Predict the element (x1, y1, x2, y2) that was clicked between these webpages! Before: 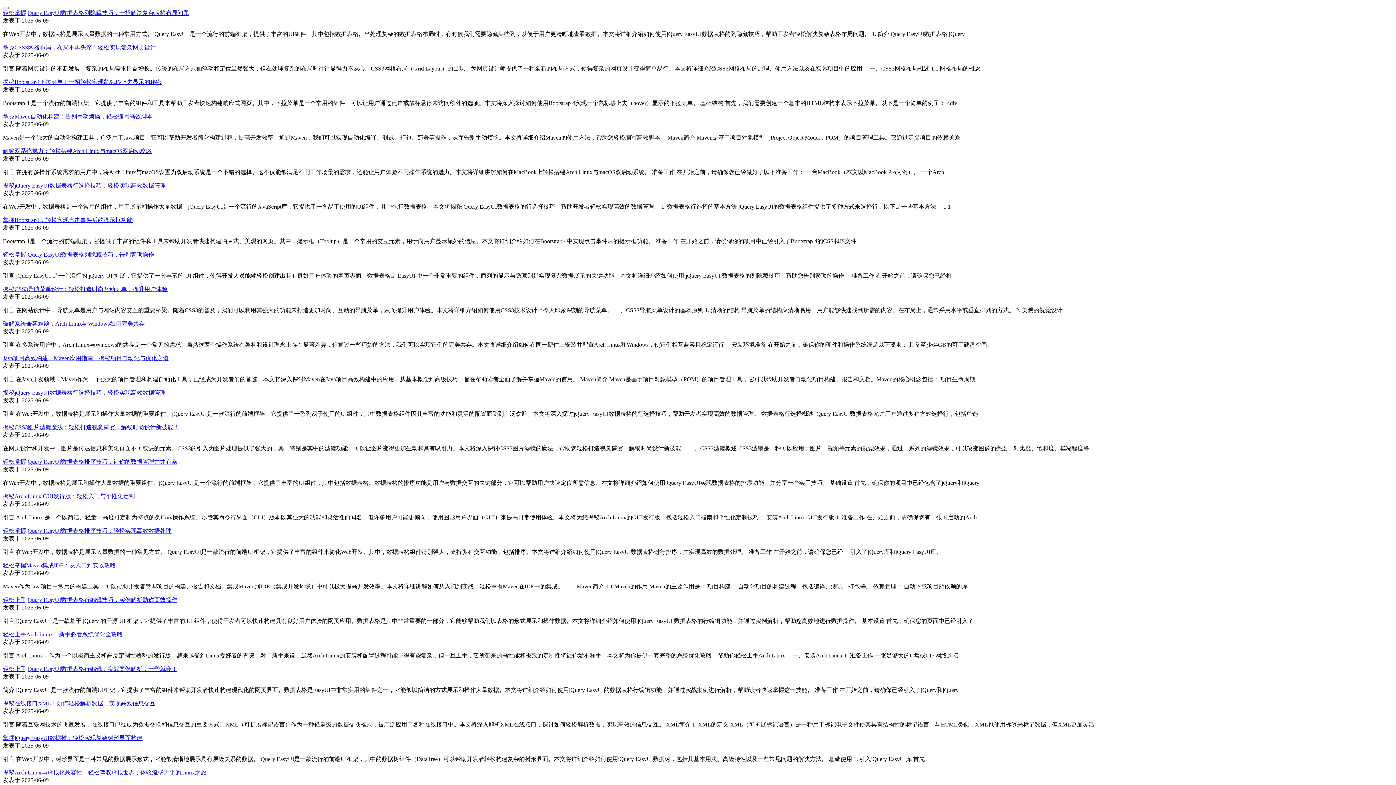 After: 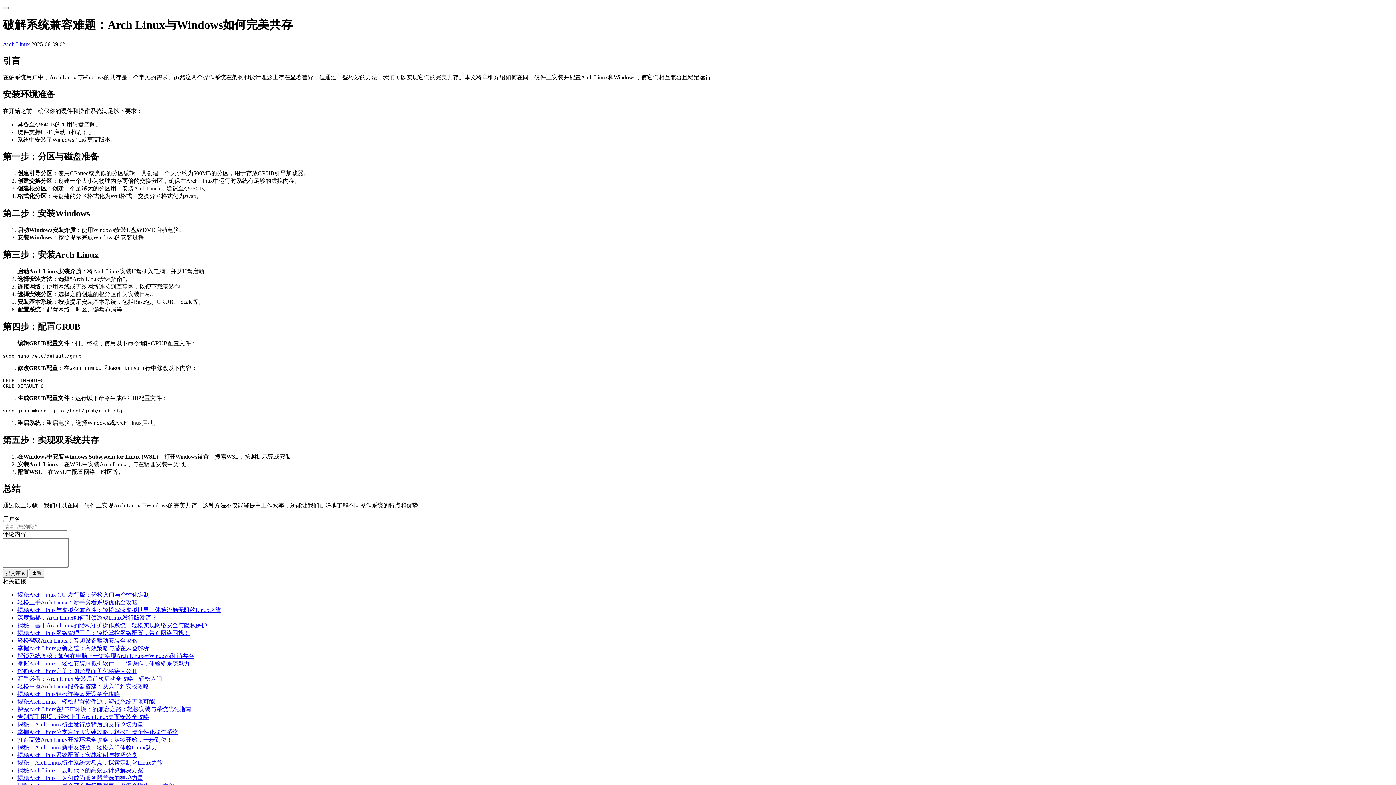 Action: label: 破解系统兼容难题：Arch Linux与Windows如何完美共存 bbox: (2, 320, 144, 326)